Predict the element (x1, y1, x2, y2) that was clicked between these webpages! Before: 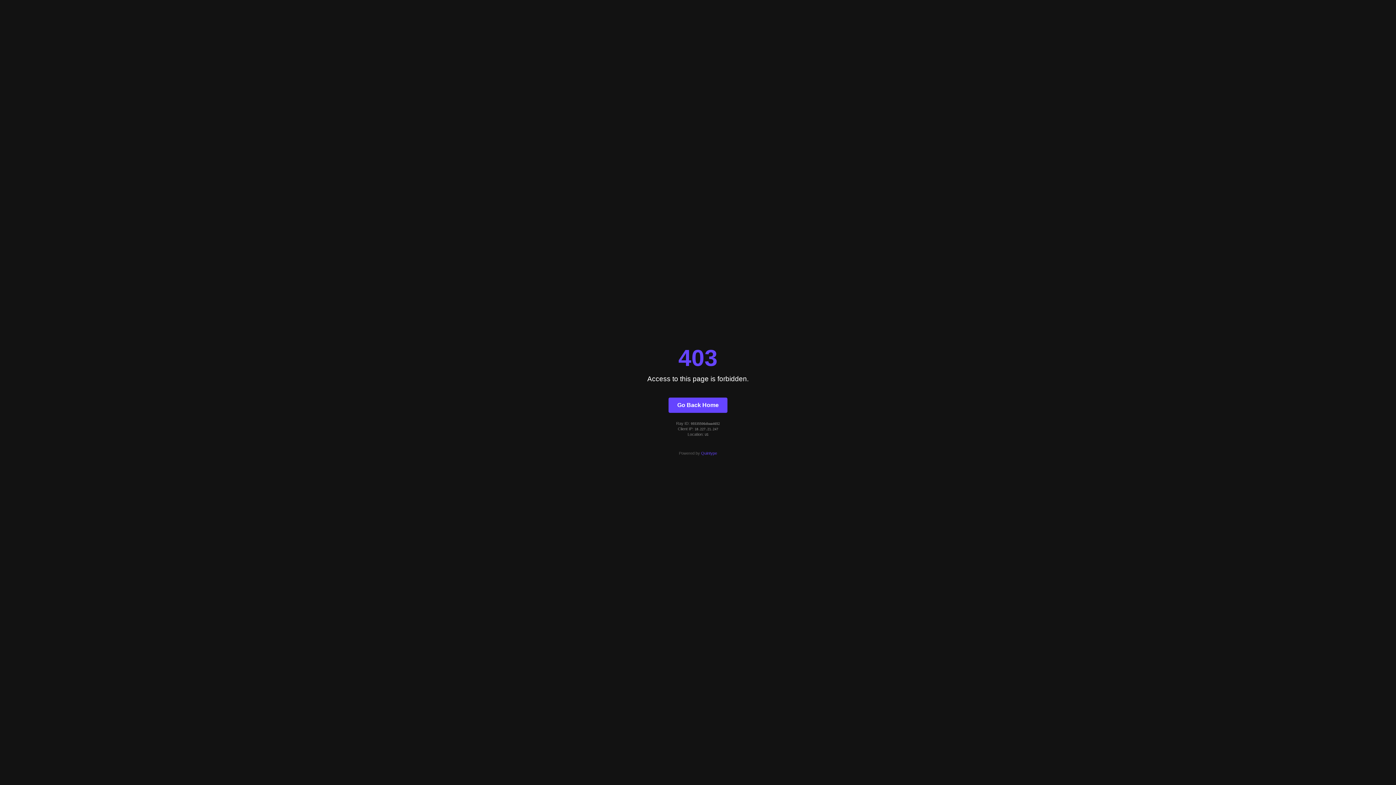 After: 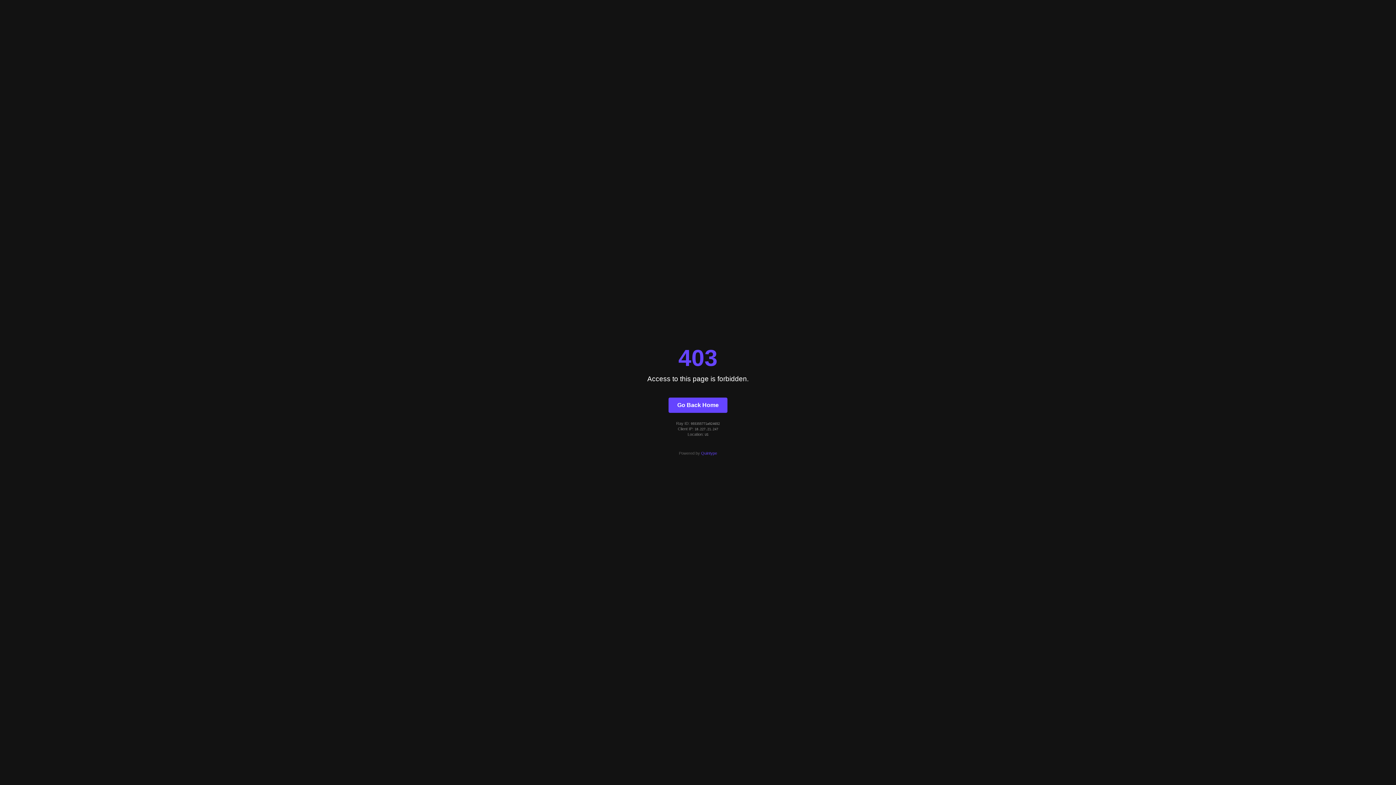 Action: label: Go Back Home bbox: (668, 397, 727, 412)